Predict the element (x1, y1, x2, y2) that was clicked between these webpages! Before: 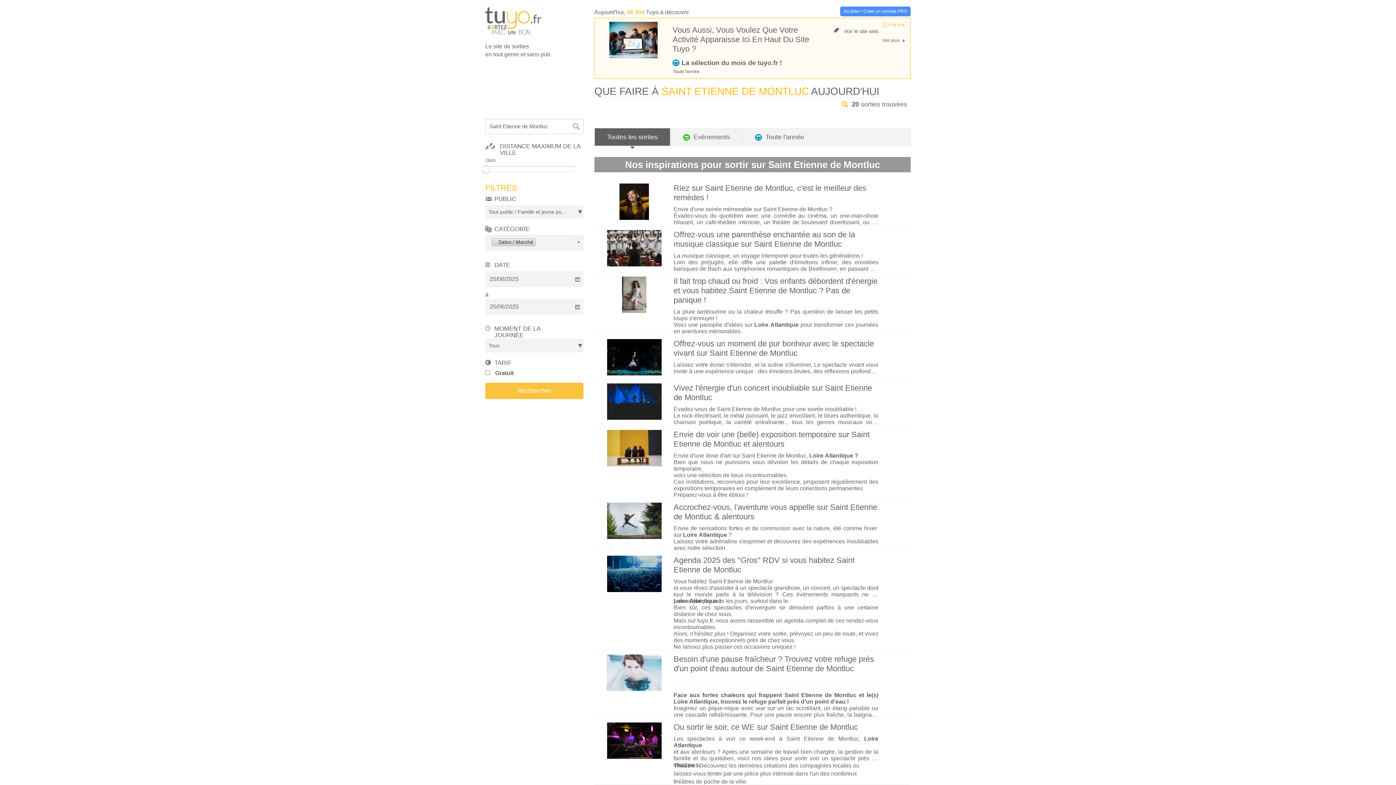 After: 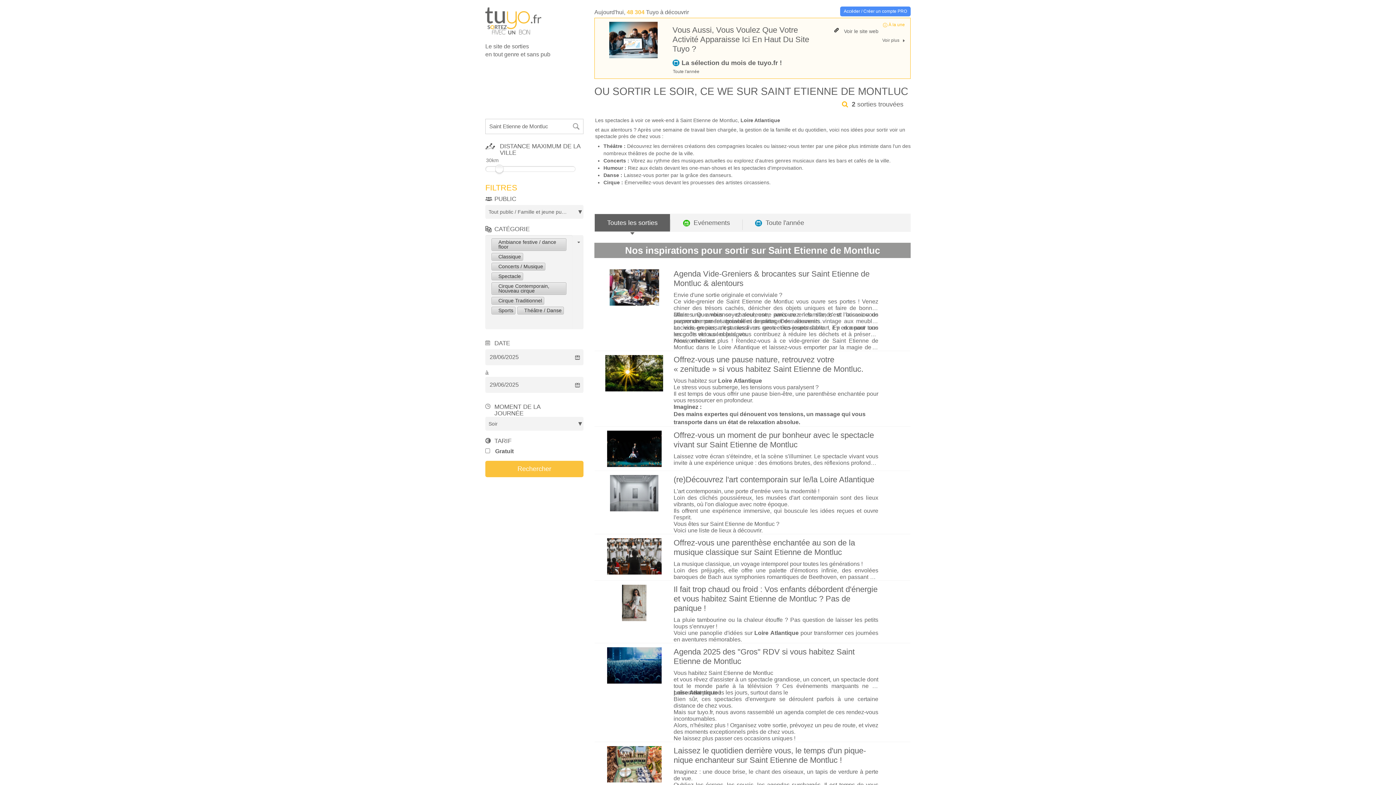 Action: bbox: (673, 722, 858, 732) label: Ou sortir le soir, ce WE sur Saint Etienne de Montluc